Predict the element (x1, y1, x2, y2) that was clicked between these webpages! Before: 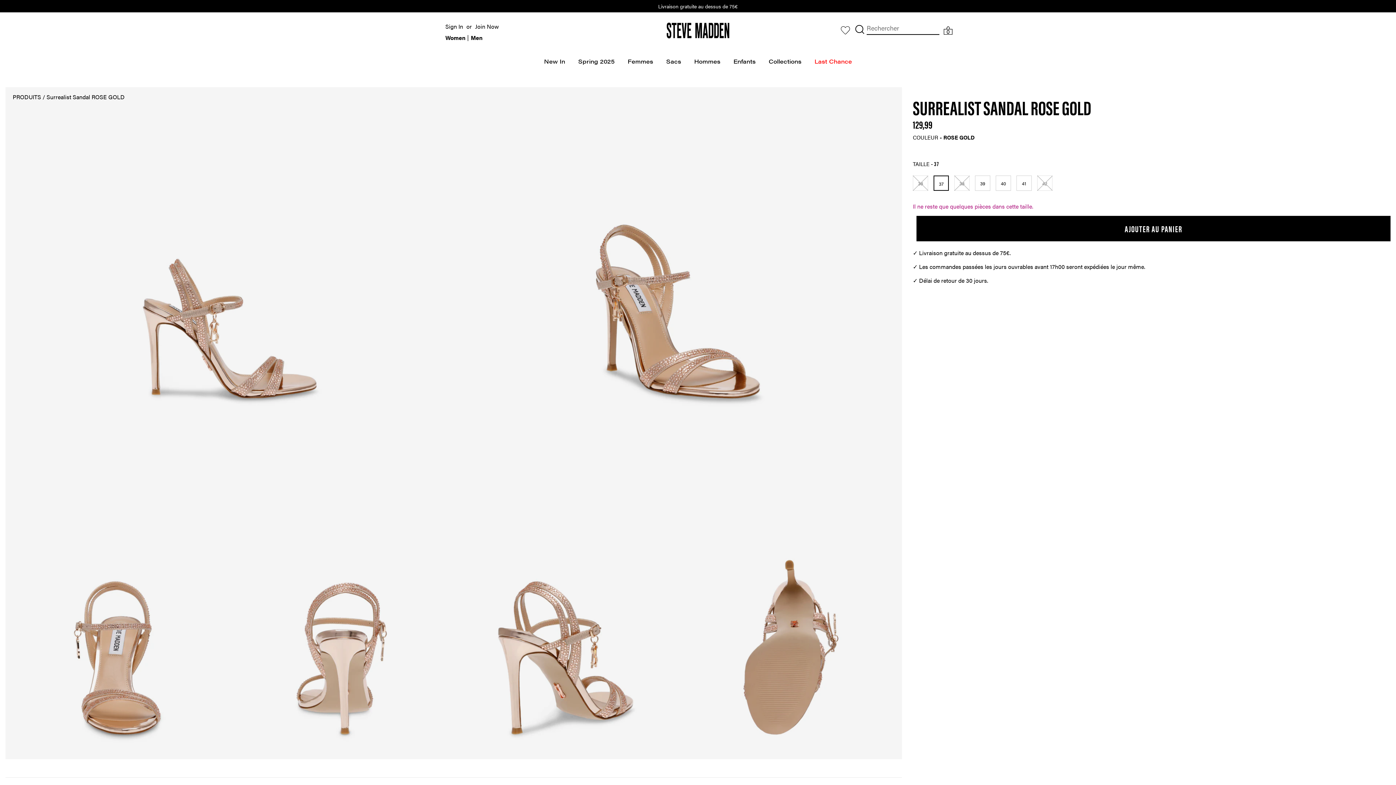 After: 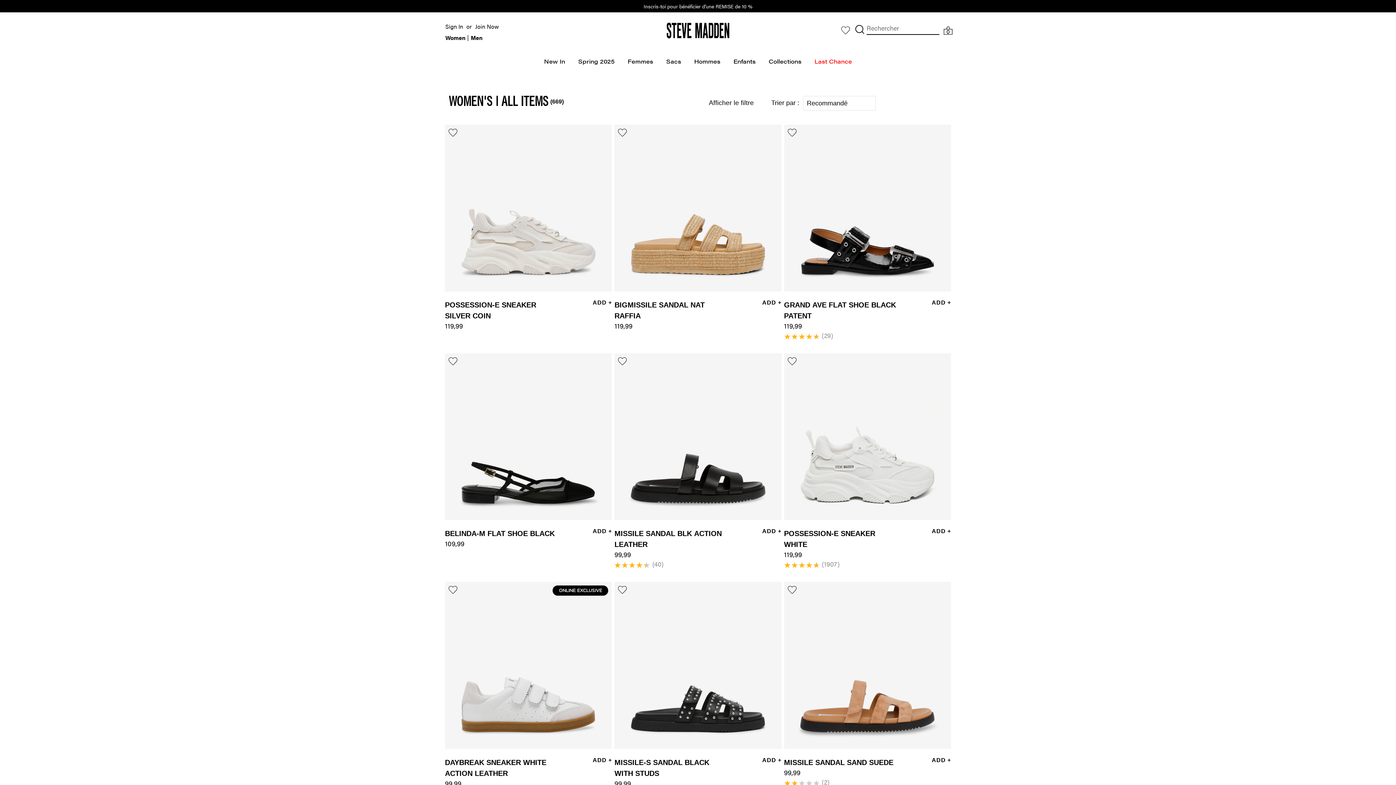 Action: label: Femmes bbox: (622, 51, 659, 71)